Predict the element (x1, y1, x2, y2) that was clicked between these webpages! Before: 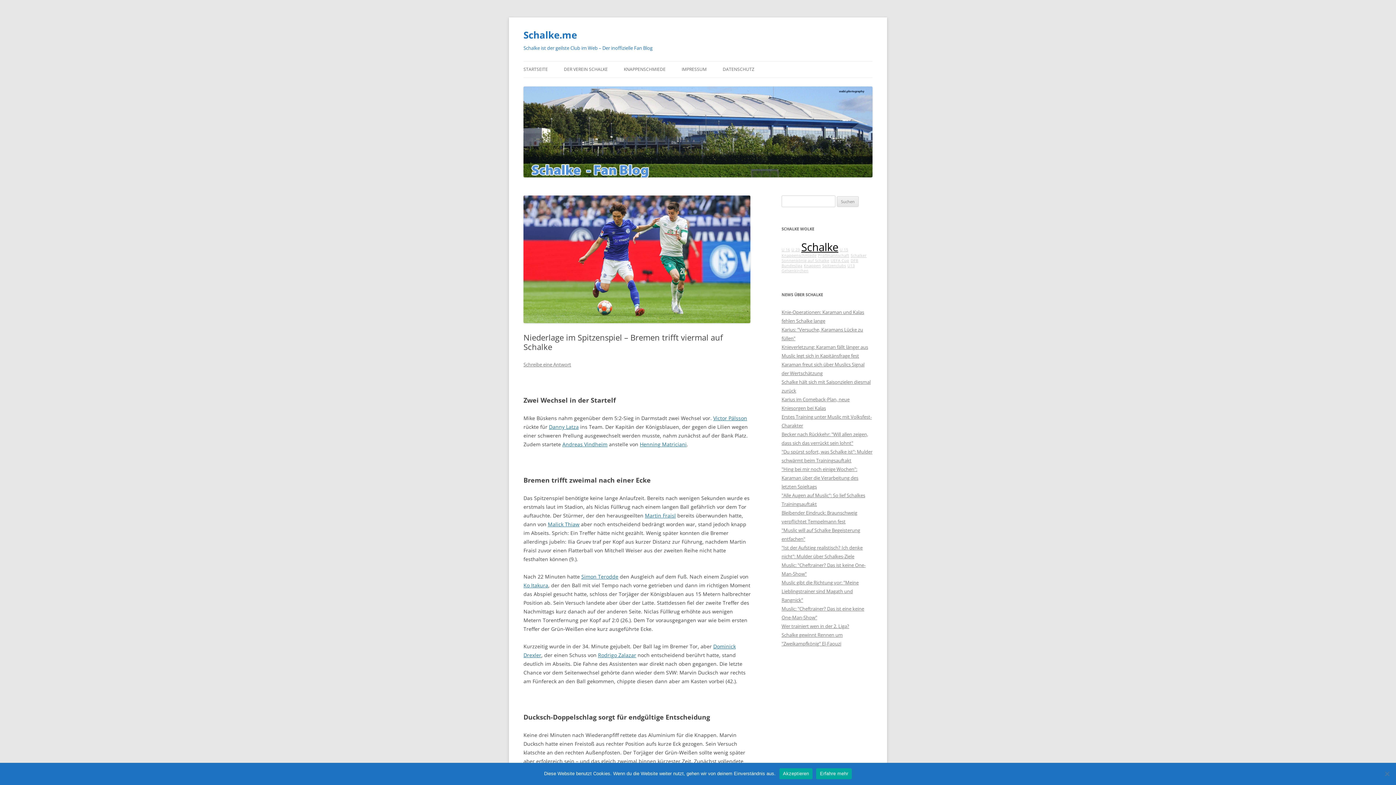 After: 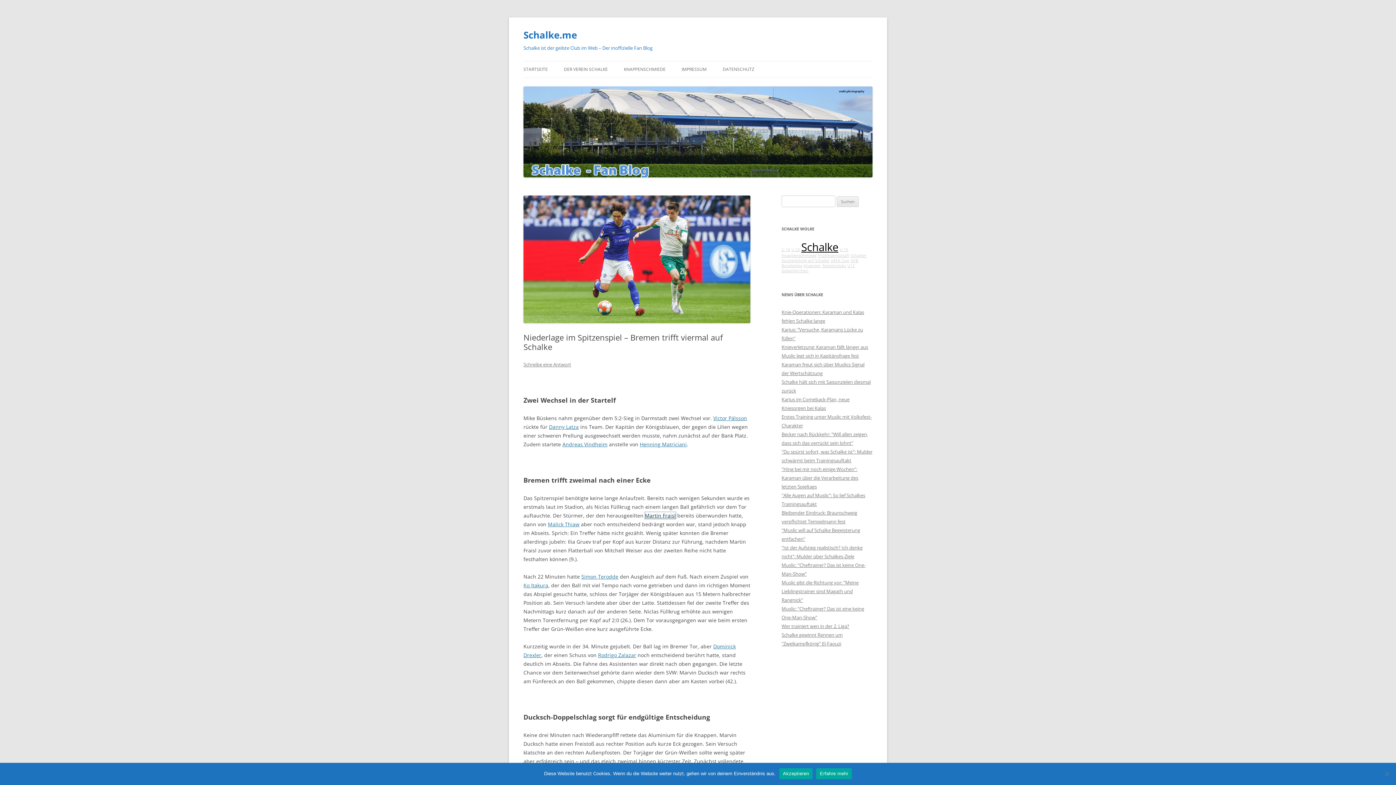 Action: bbox: (645, 512, 676, 519) label: Martin Fraisl